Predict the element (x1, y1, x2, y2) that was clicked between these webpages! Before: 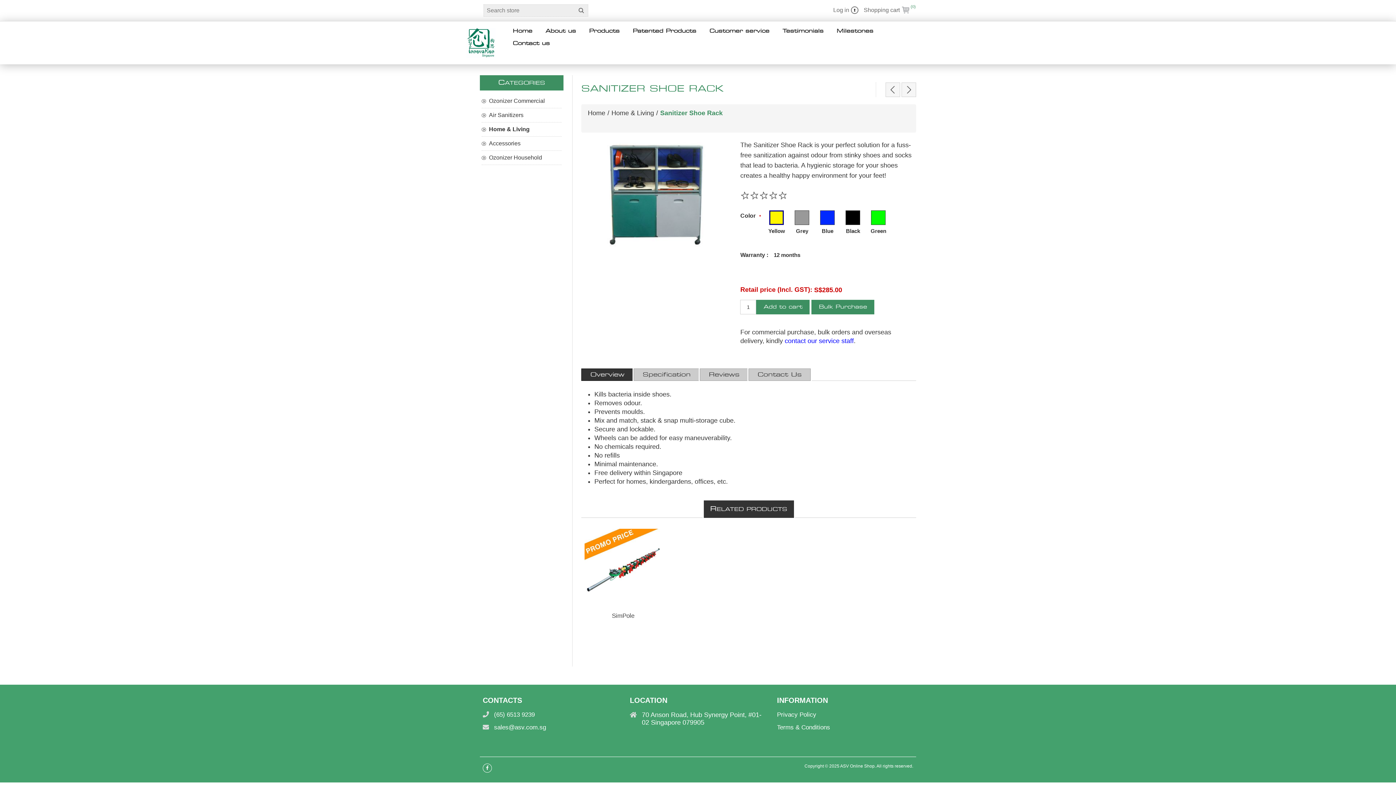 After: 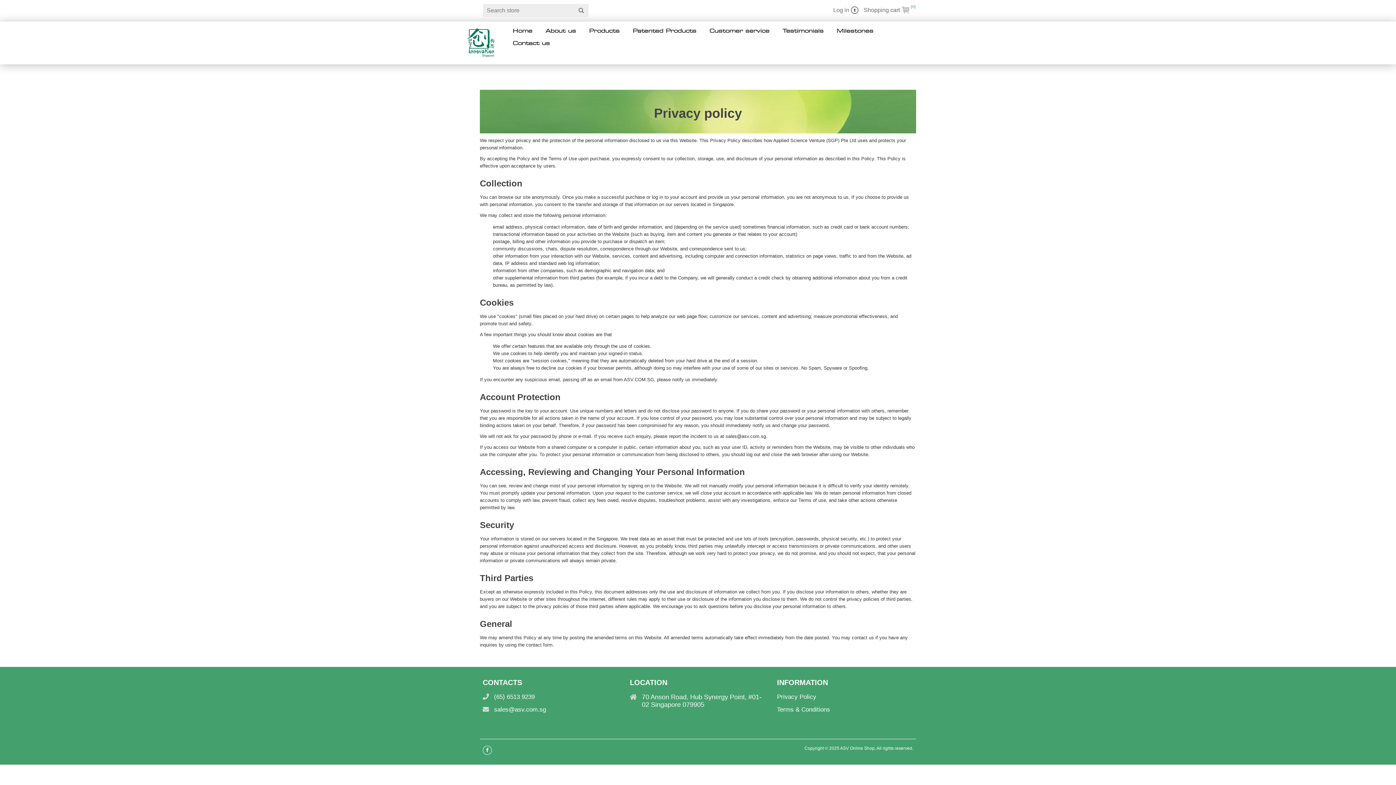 Action: label: Privacy Policy bbox: (777, 711, 816, 718)